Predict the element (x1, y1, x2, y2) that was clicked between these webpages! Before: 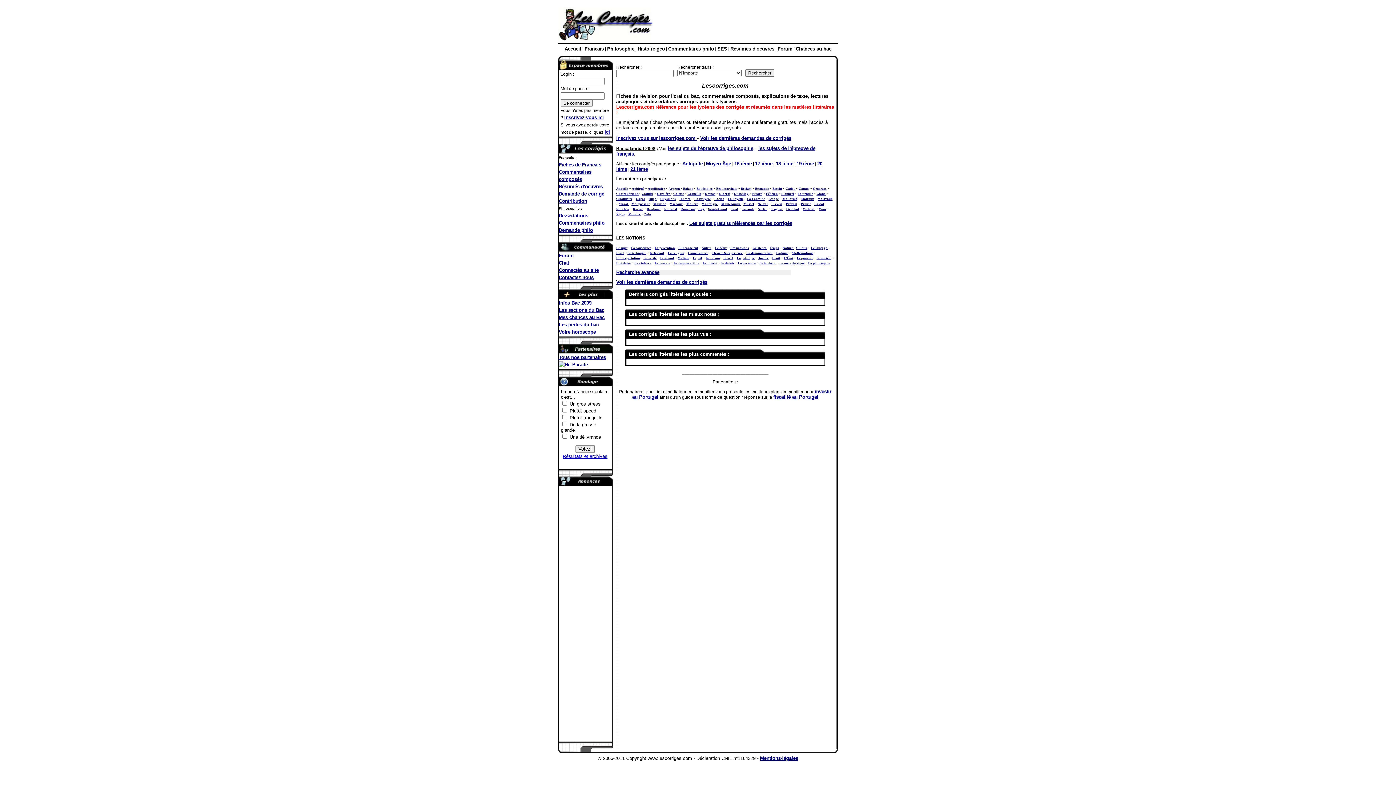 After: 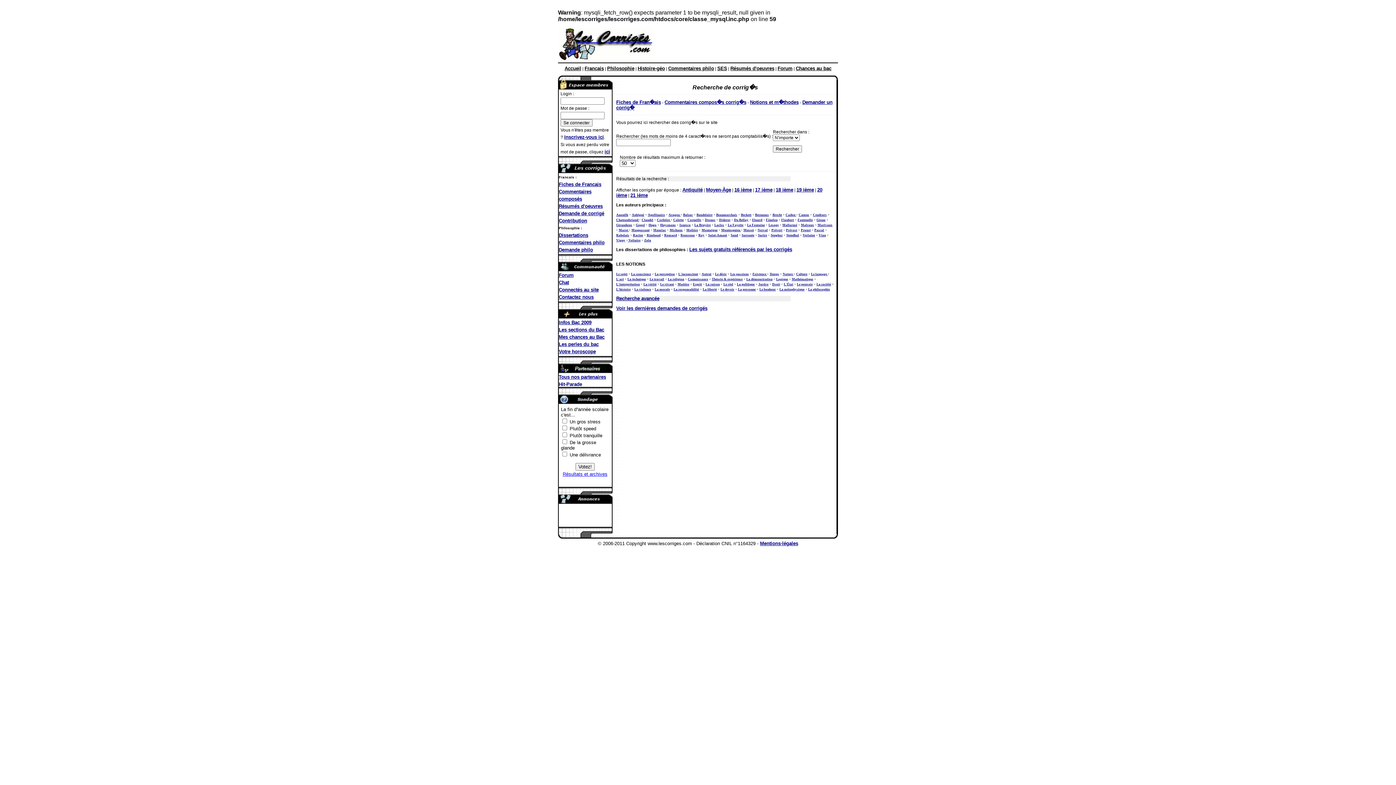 Action: bbox: (786, 207, 799, 210) label: Stendhal